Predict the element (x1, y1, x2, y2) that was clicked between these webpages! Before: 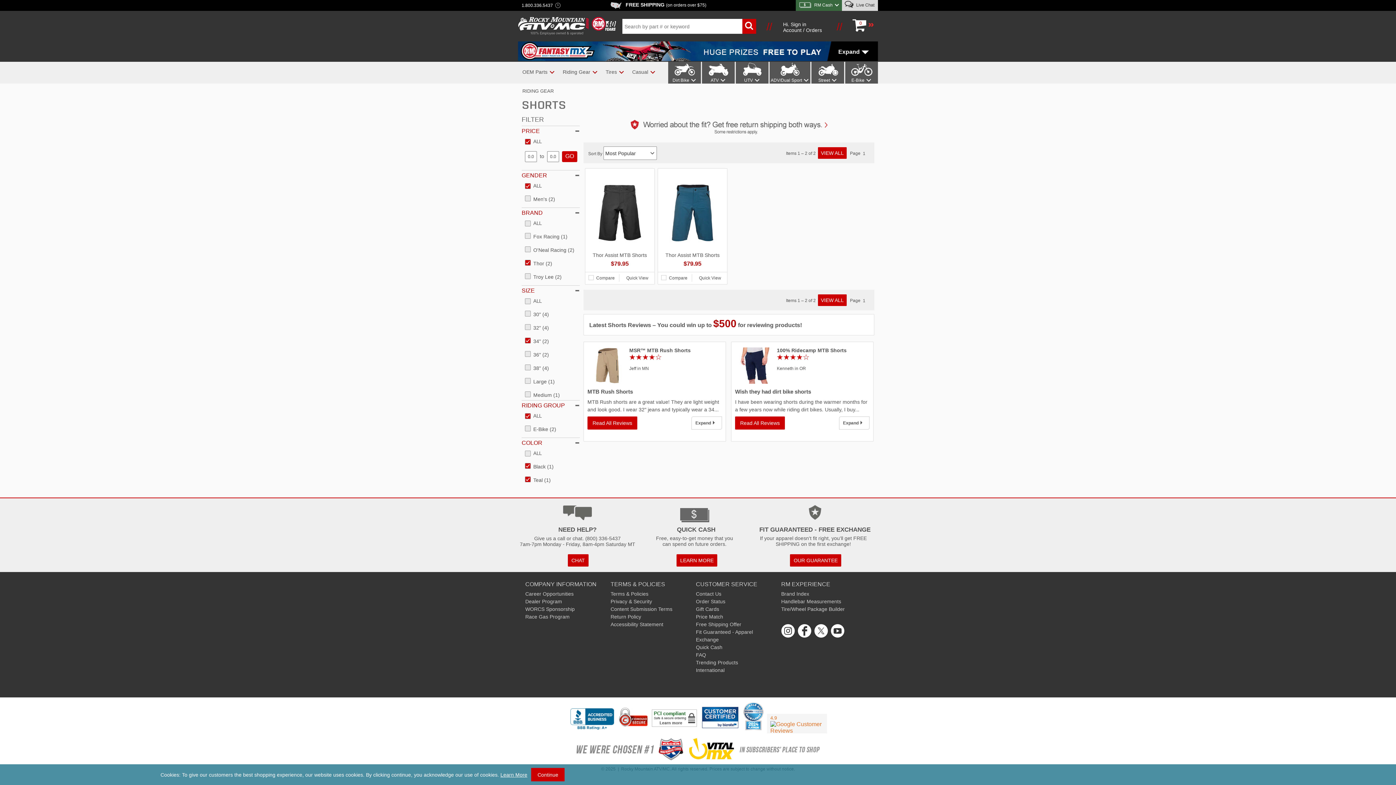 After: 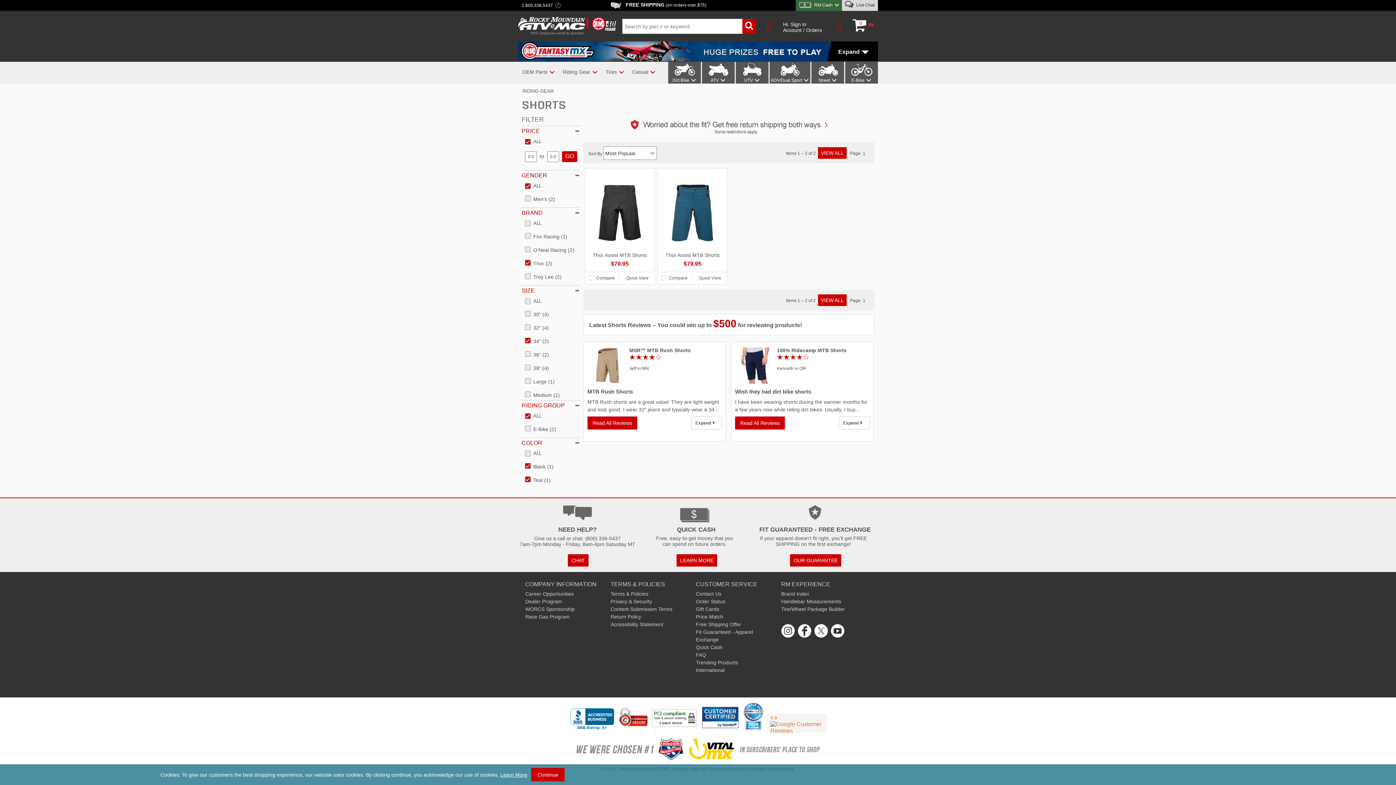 Action: bbox: (862, 298, 866, 303) label: 1